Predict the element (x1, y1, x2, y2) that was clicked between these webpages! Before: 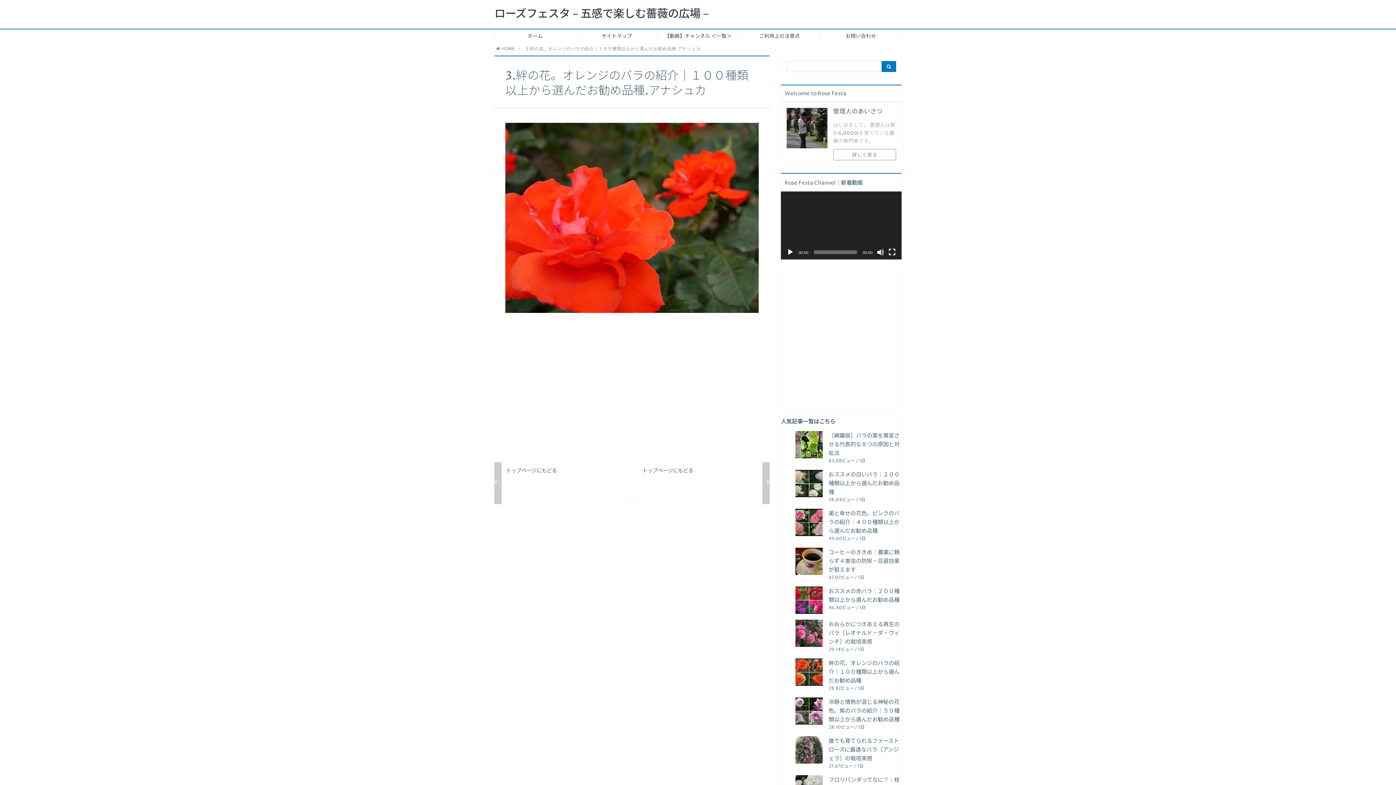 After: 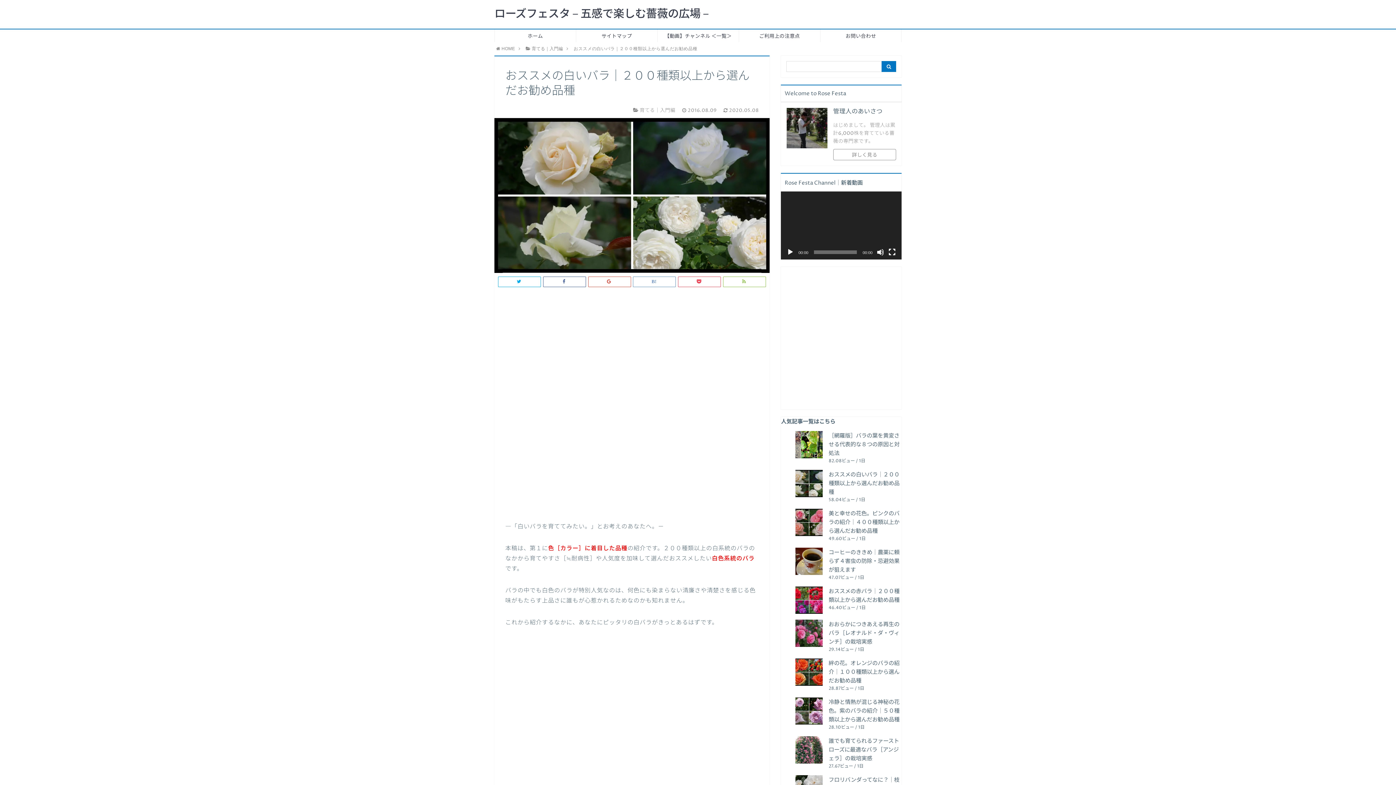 Action: label: おススメの白いバラ｜２００種類以上から選んだお勧め品種 bbox: (828, 471, 899, 496)